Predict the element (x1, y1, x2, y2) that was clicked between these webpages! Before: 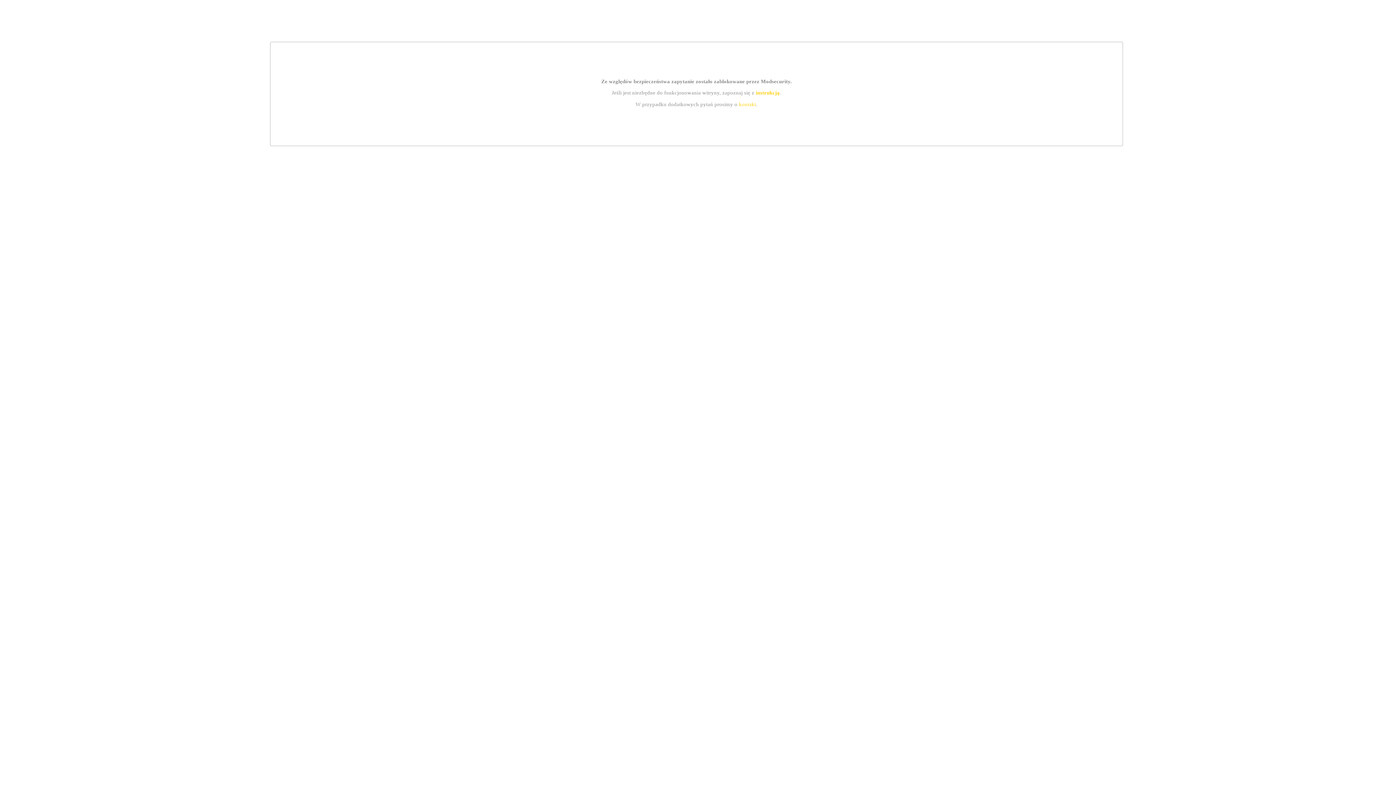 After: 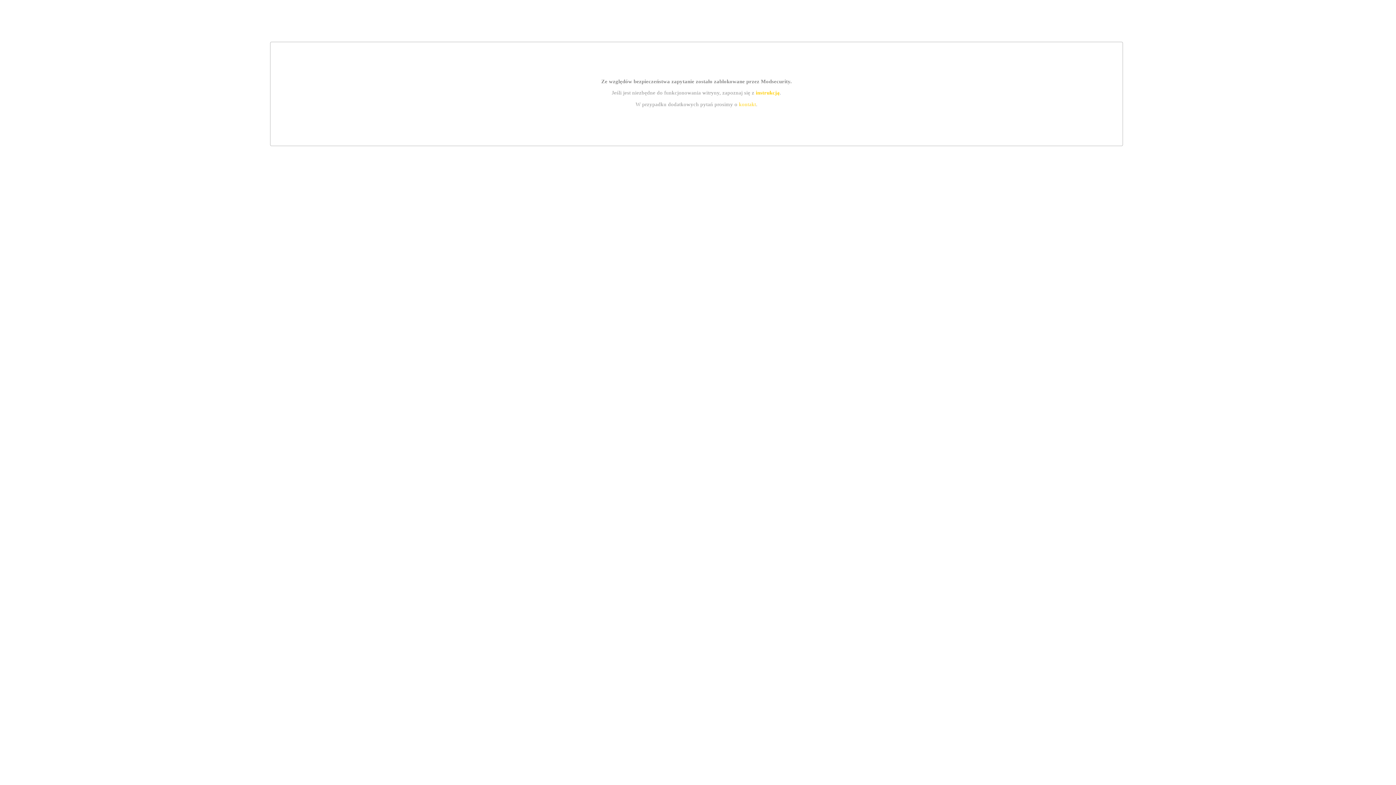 Action: bbox: (739, 101, 756, 107) label: kontakt